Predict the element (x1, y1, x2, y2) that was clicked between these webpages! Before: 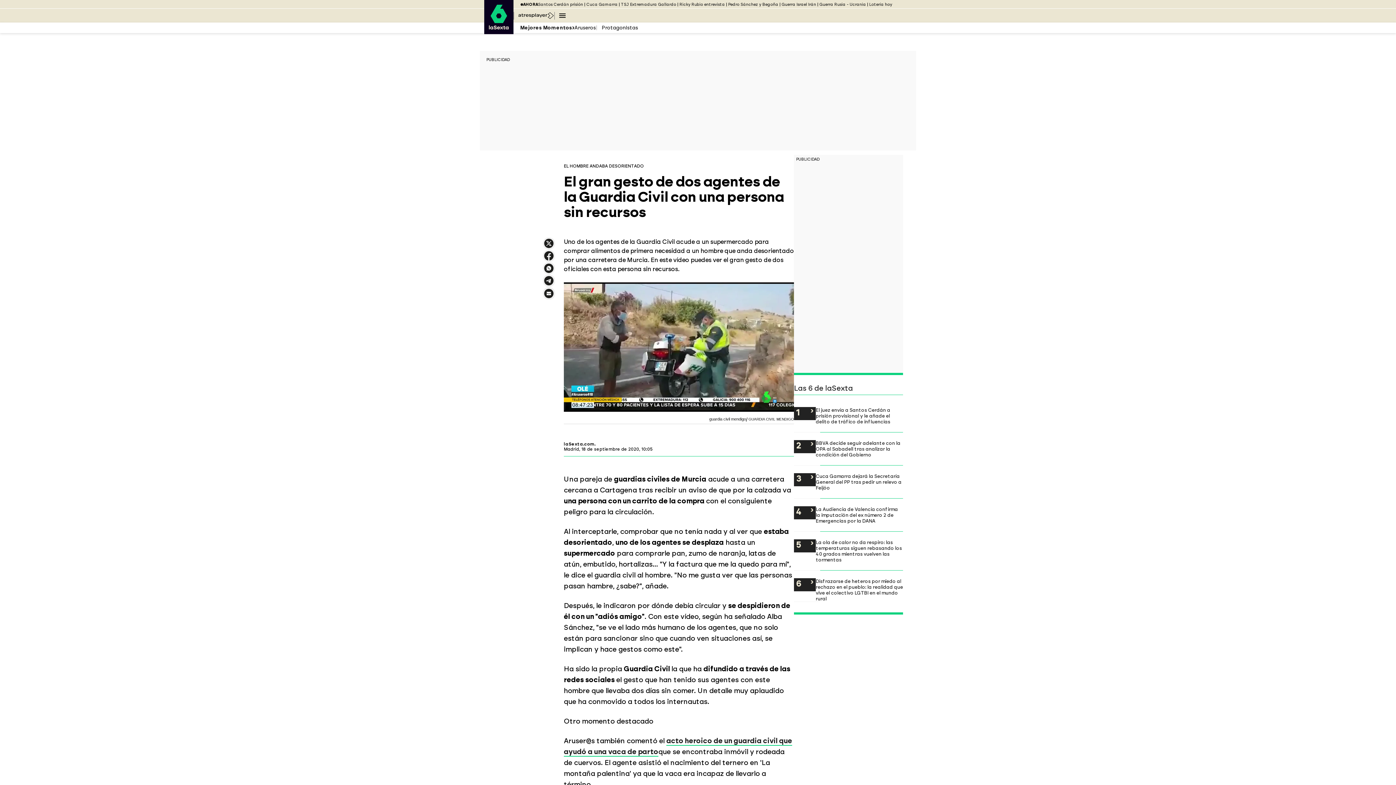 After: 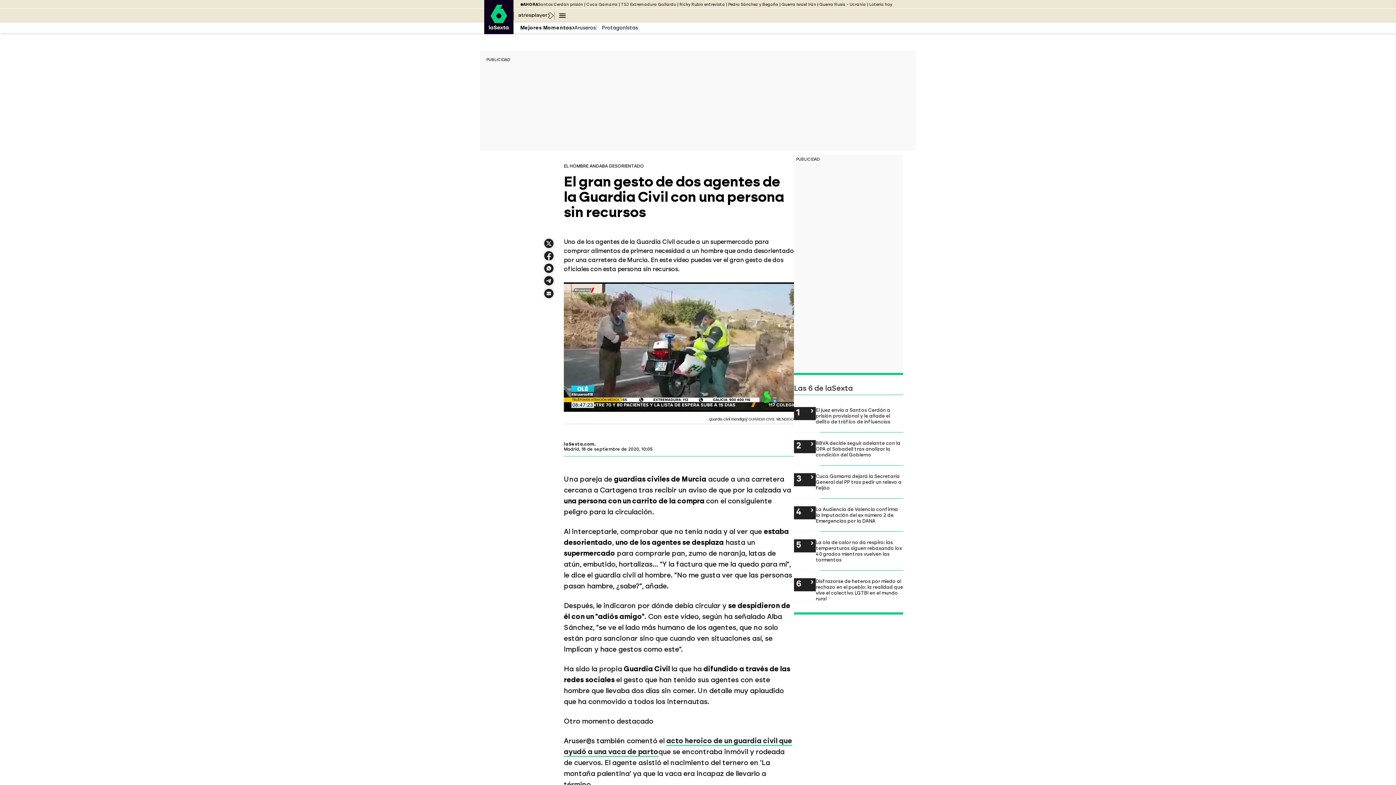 Action: bbox: (542, 281, 555, 287) label: Compartir en Telegram